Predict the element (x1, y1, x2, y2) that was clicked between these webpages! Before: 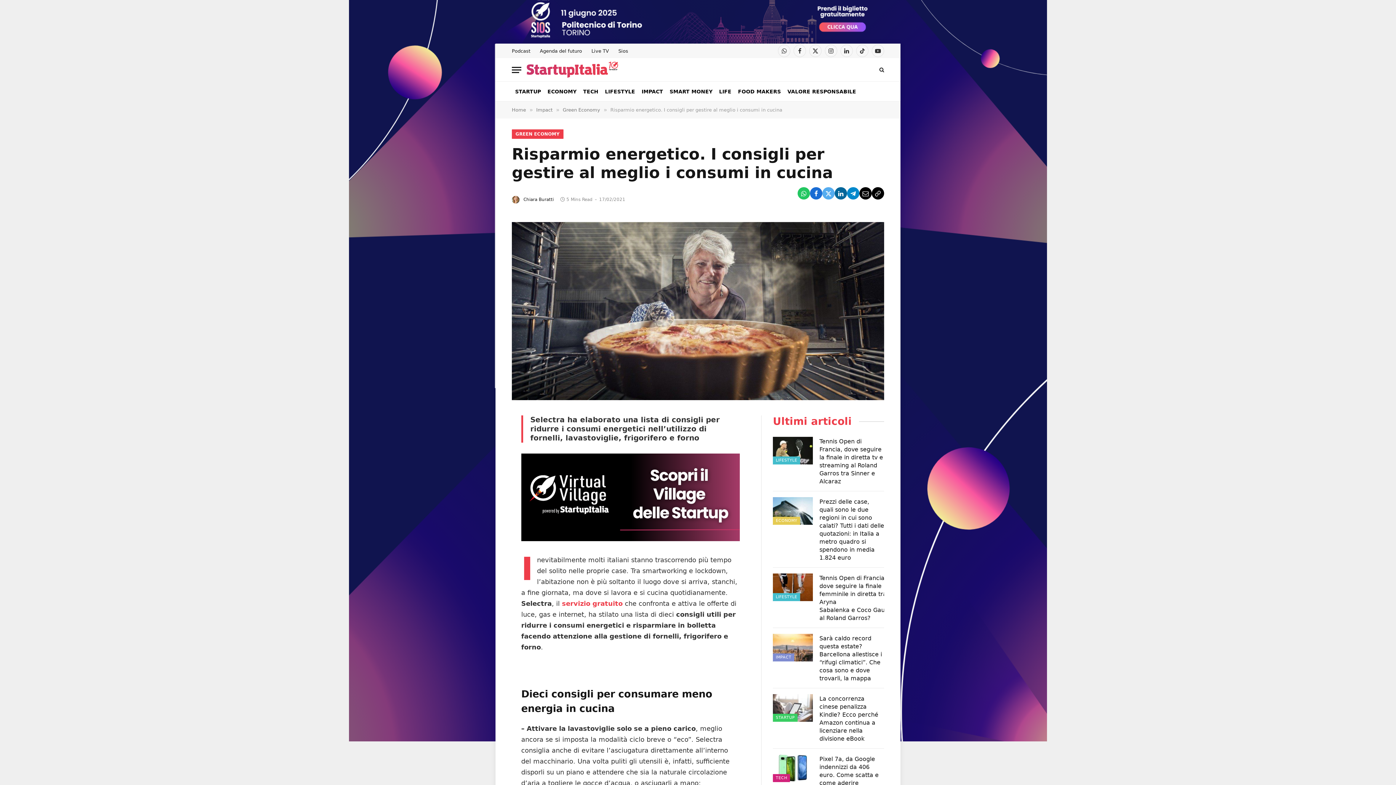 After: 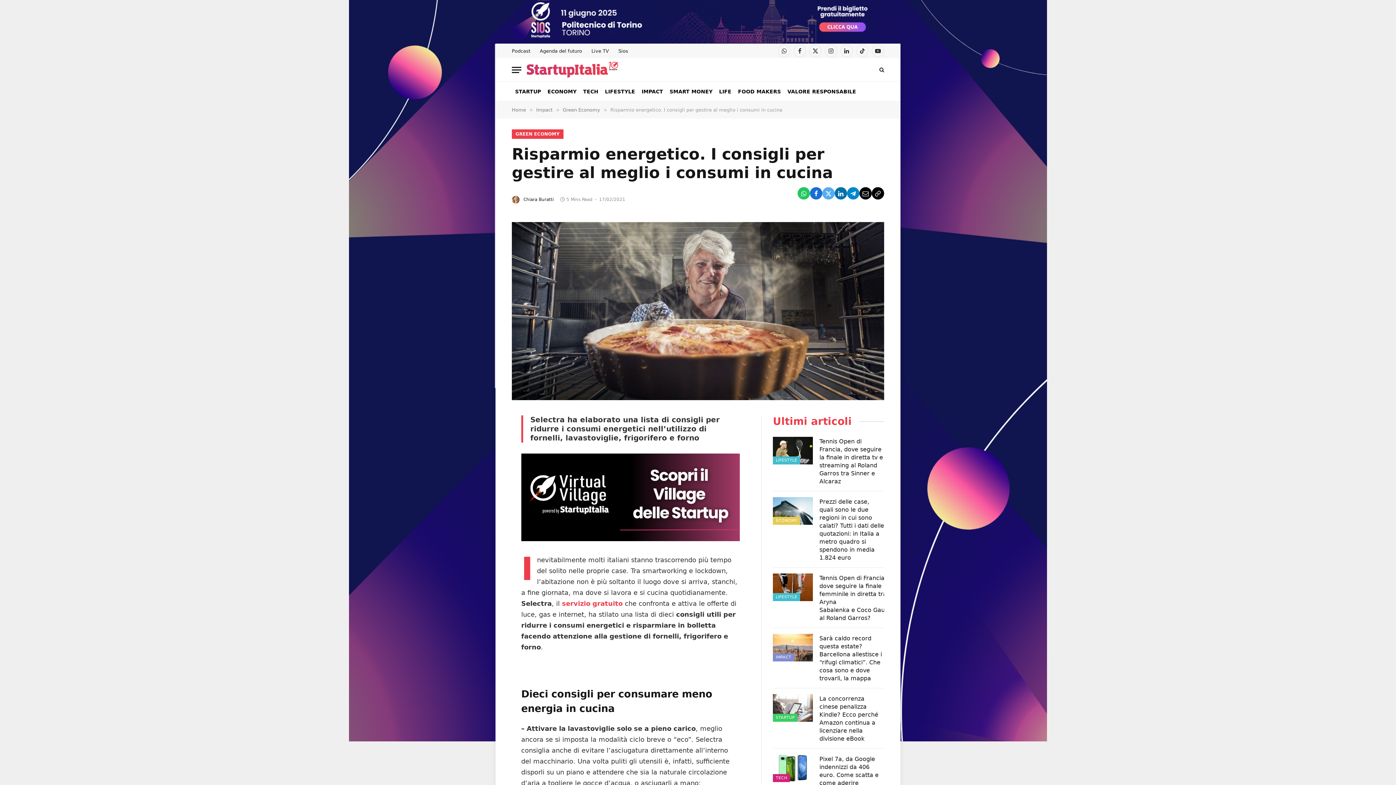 Action: bbox: (834, 187, 847, 199)